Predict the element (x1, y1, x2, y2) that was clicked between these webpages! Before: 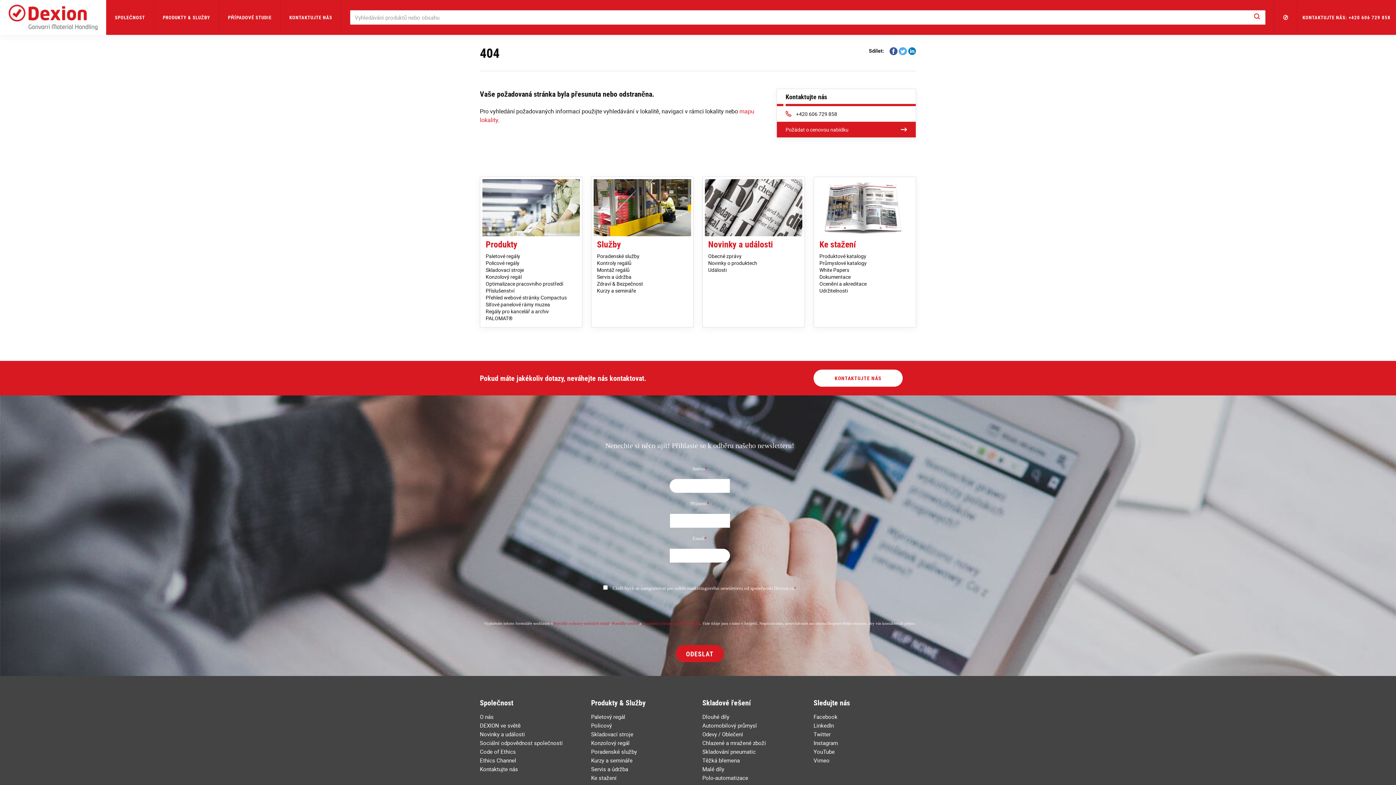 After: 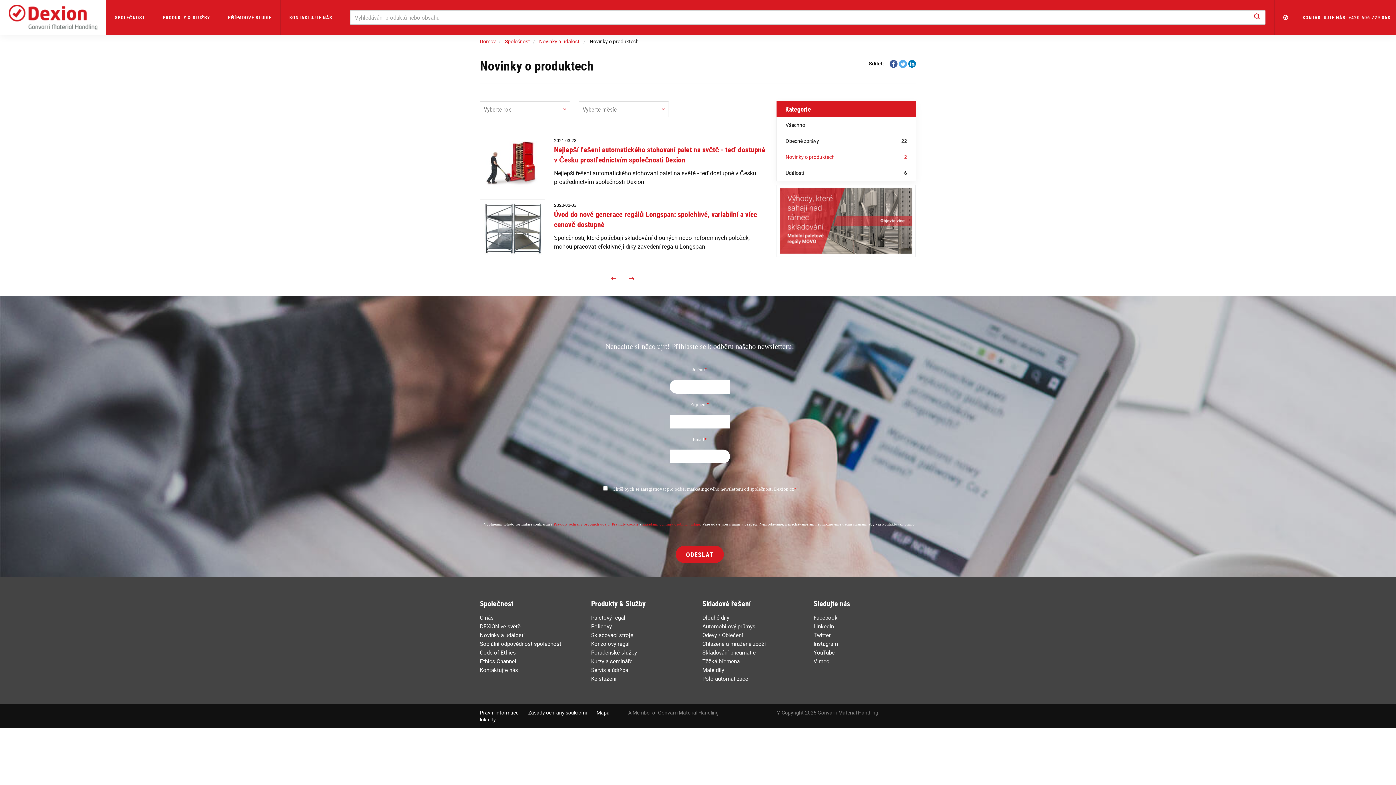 Action: bbox: (708, 259, 757, 266) label: Novinky o produktech